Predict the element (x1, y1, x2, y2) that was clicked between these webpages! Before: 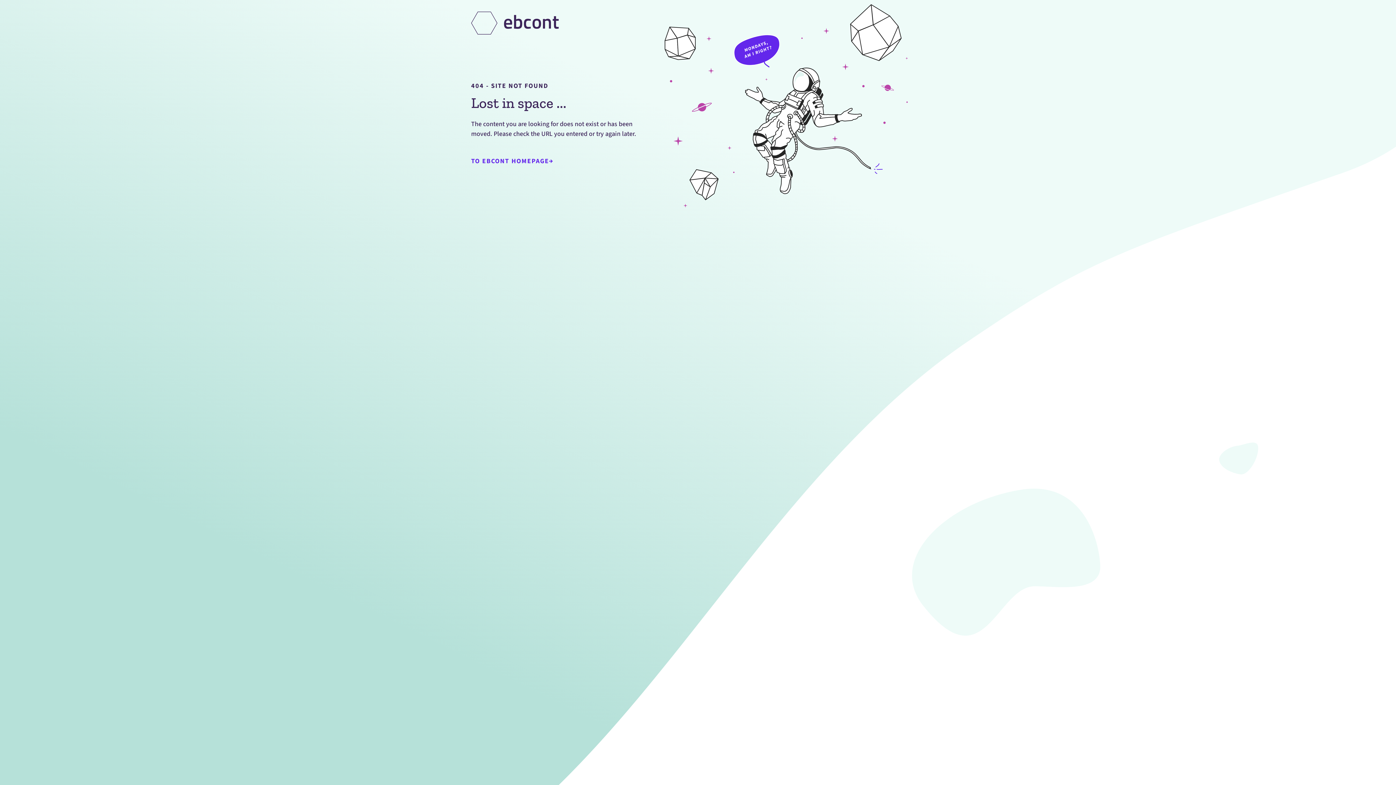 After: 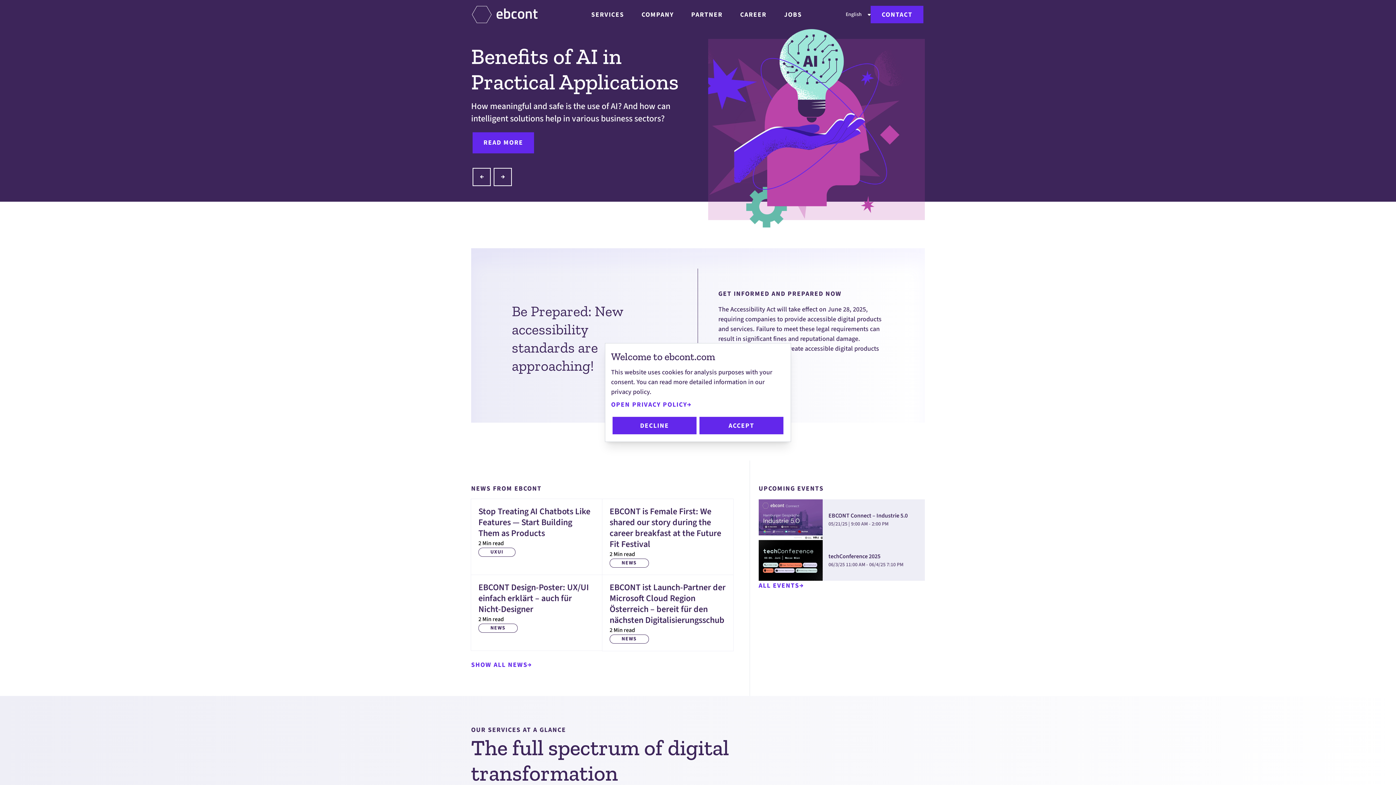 Action: label: TO EBCONT HOMEPAGE bbox: (471, 156, 553, 166)